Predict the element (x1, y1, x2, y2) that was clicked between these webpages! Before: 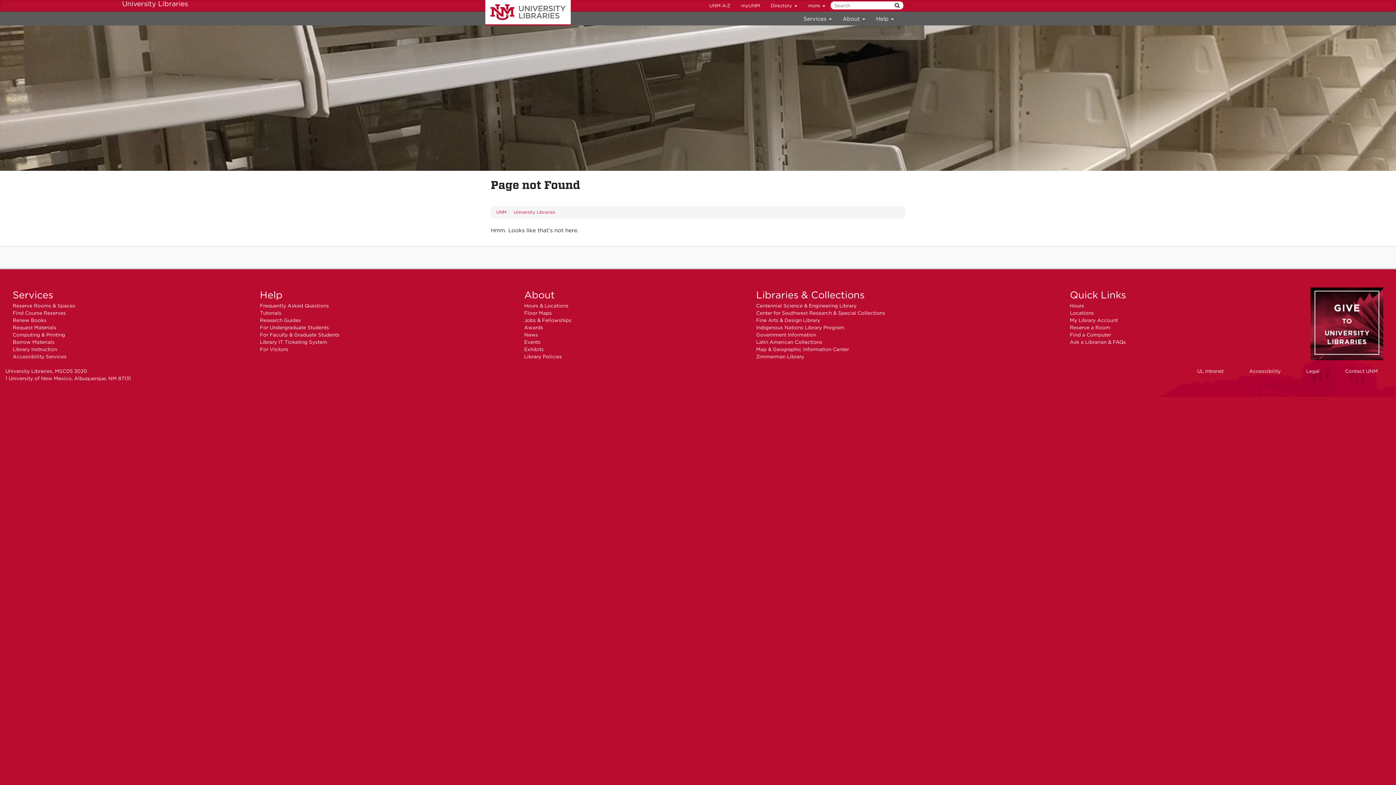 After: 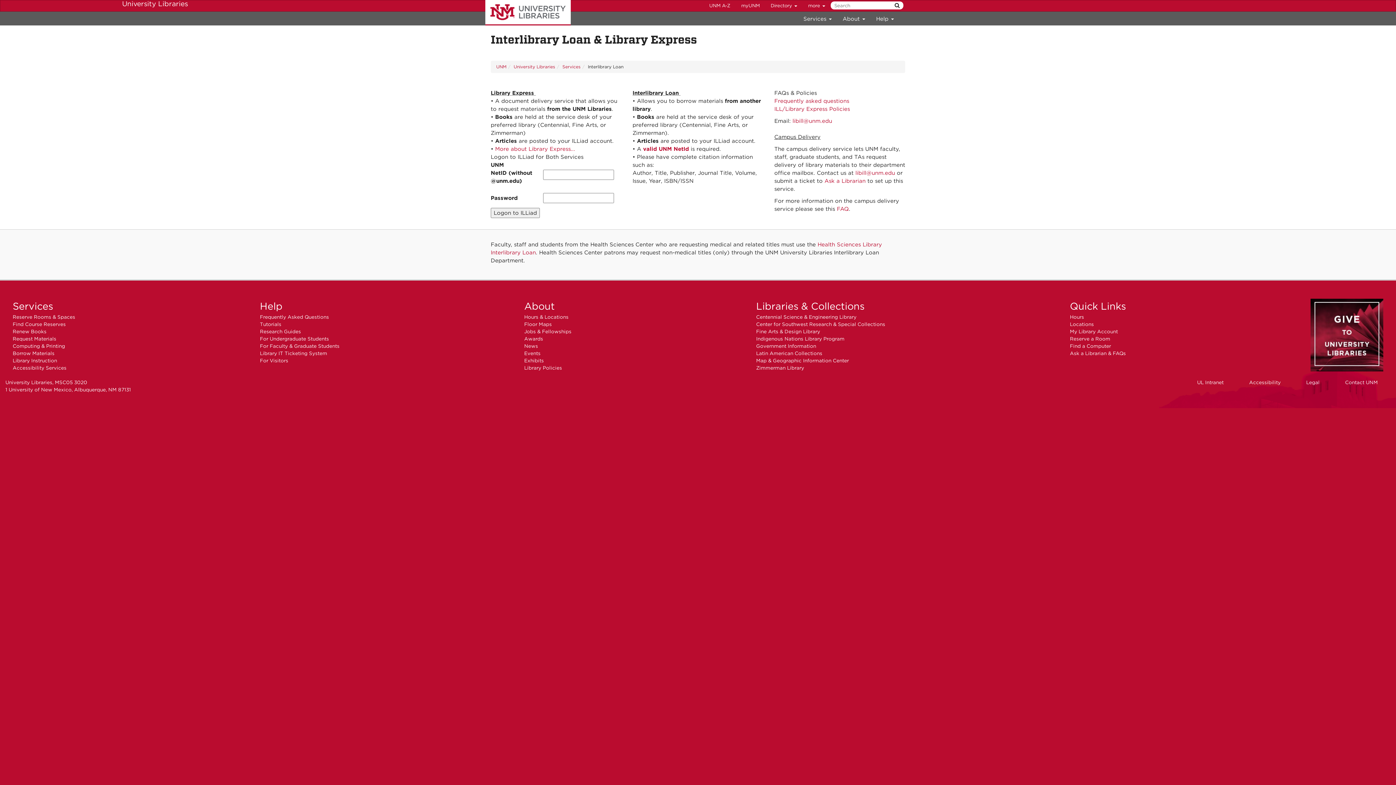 Action: bbox: (12, 324, 56, 330) label: Request Materials